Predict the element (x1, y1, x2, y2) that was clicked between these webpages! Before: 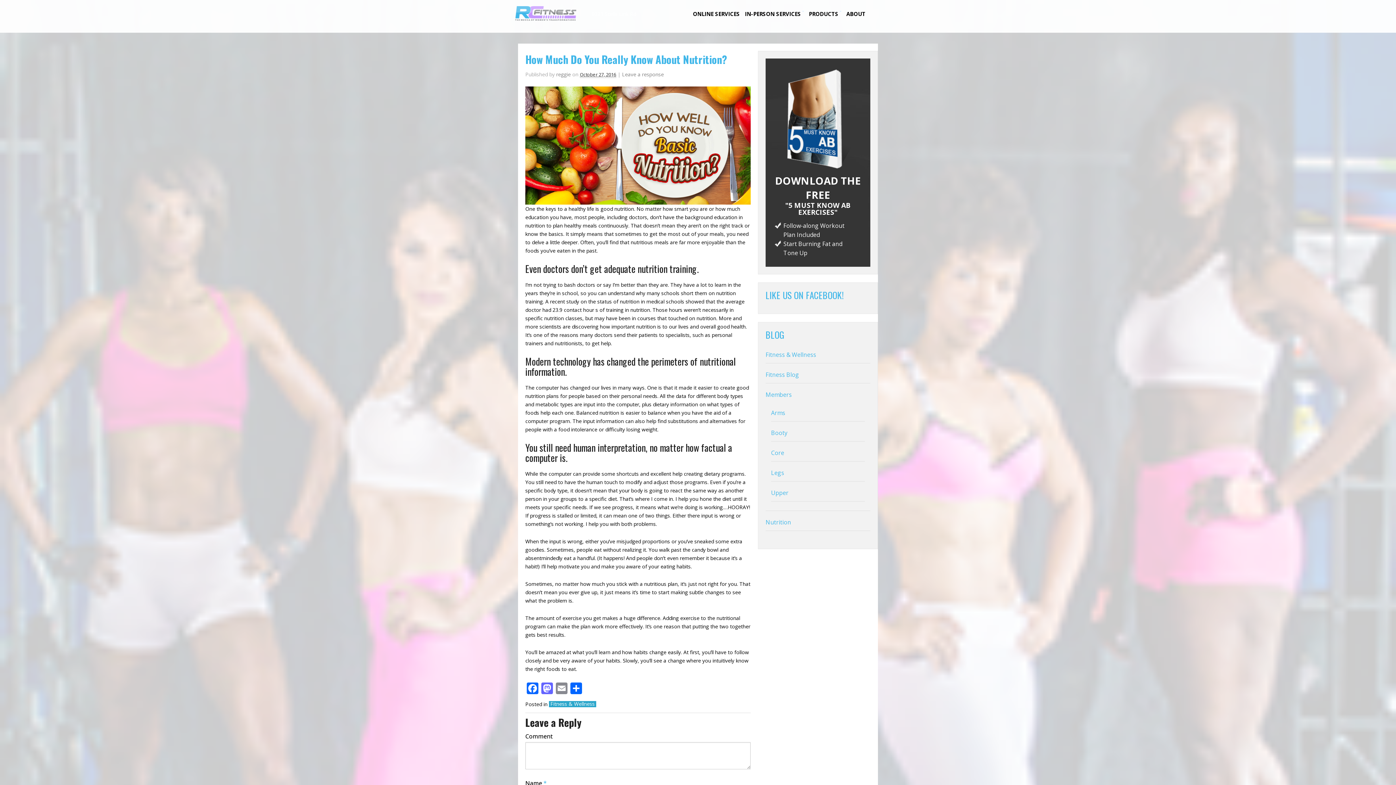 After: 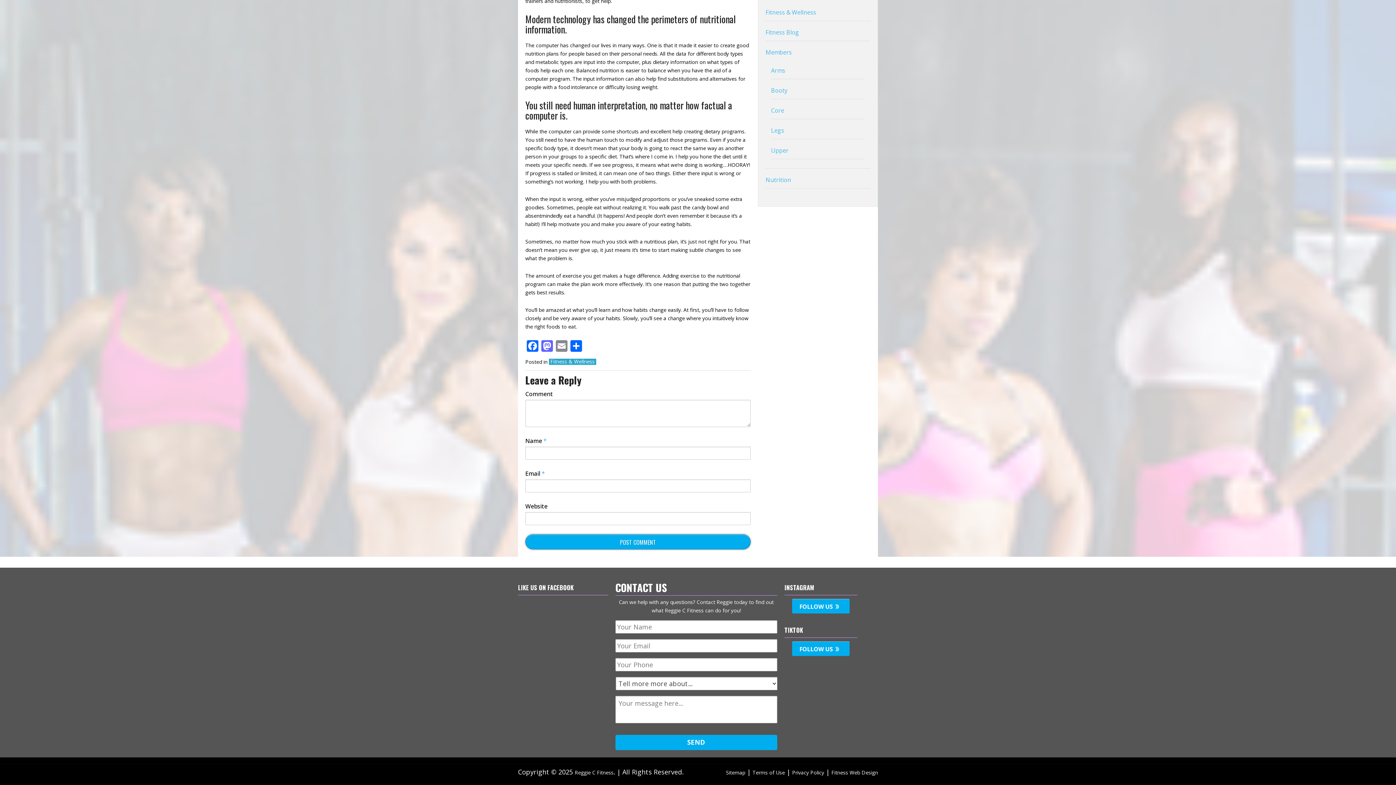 Action: label: Leave a response bbox: (622, 70, 664, 77)